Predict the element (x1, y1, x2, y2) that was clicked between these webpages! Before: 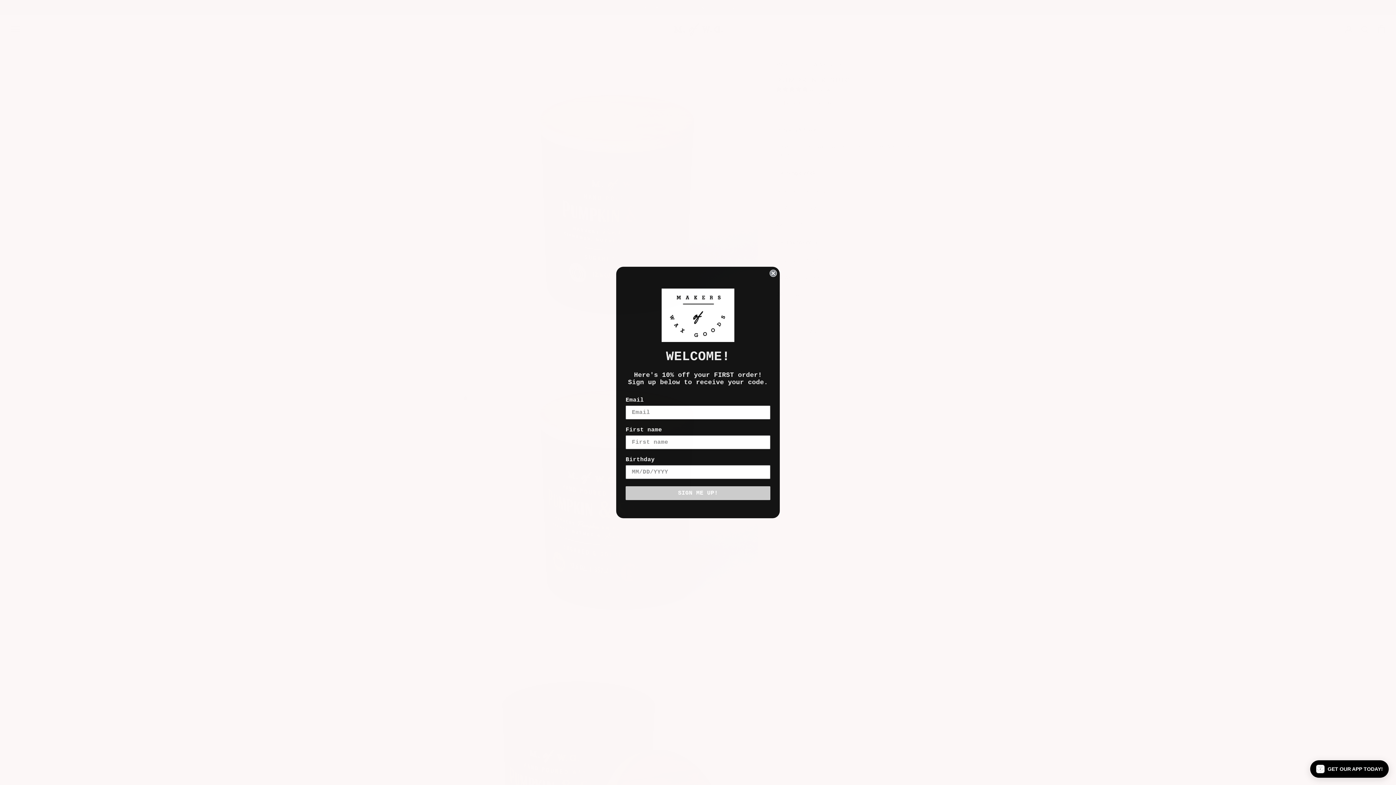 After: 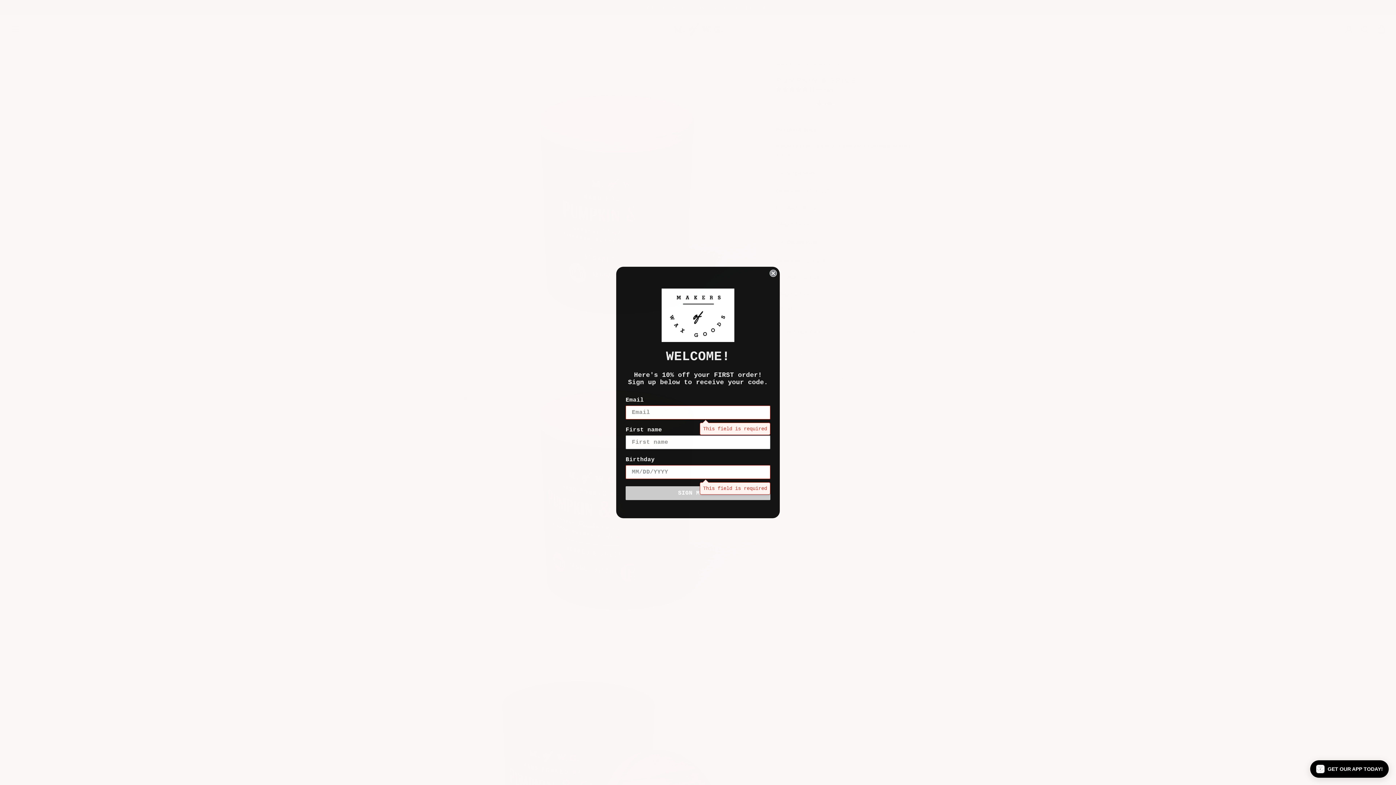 Action: bbox: (625, 471, 770, 485) label: SIGN ME UP!